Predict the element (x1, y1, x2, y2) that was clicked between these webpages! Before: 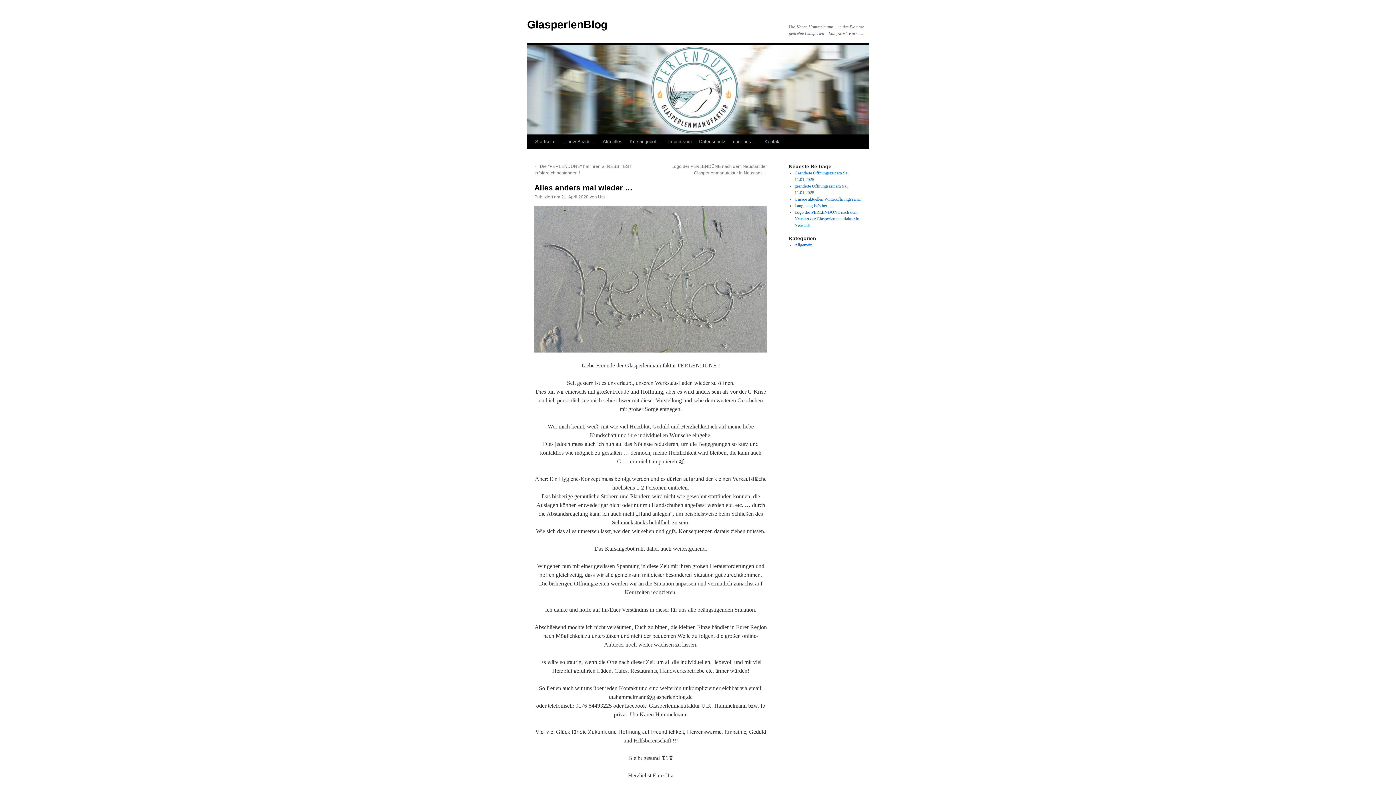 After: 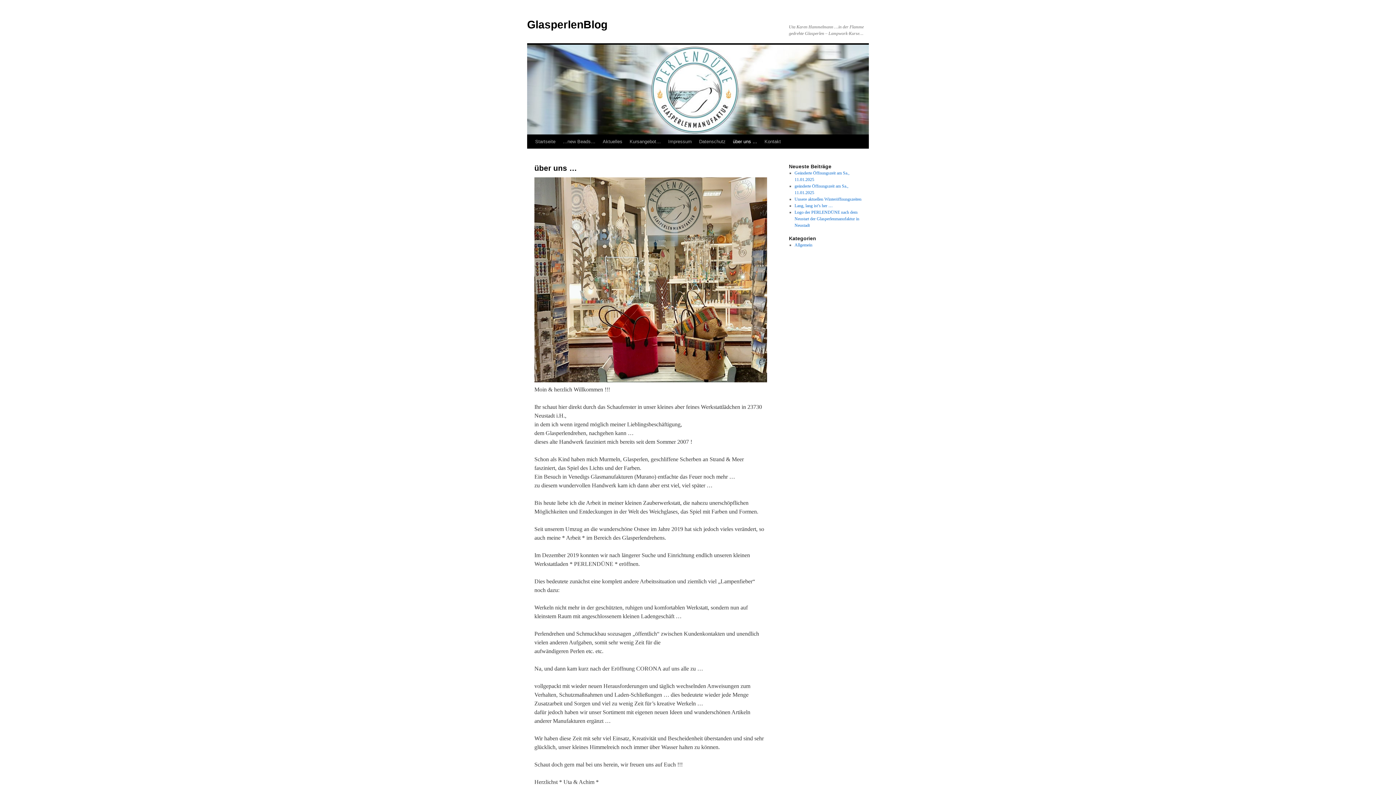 Action: label: über uns … bbox: (729, 134, 761, 148)